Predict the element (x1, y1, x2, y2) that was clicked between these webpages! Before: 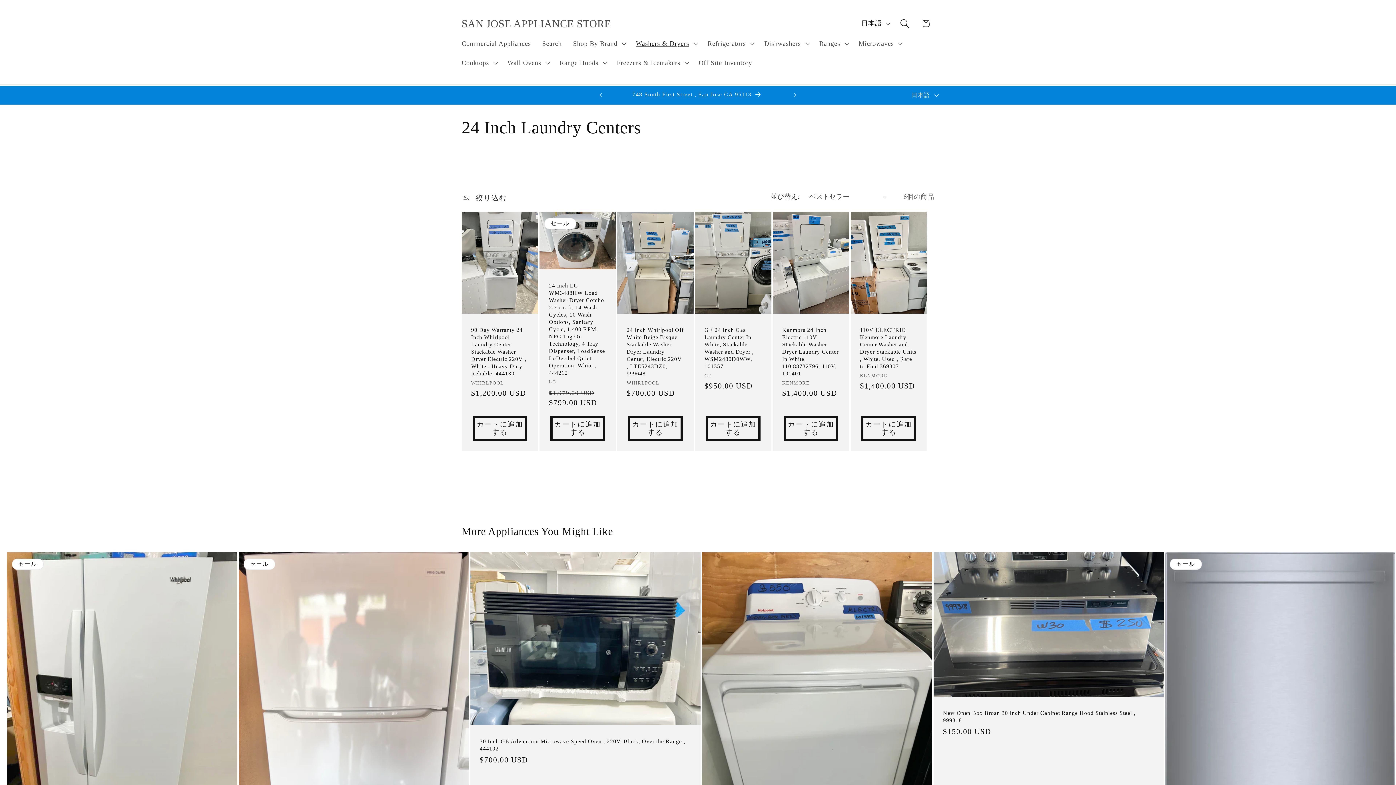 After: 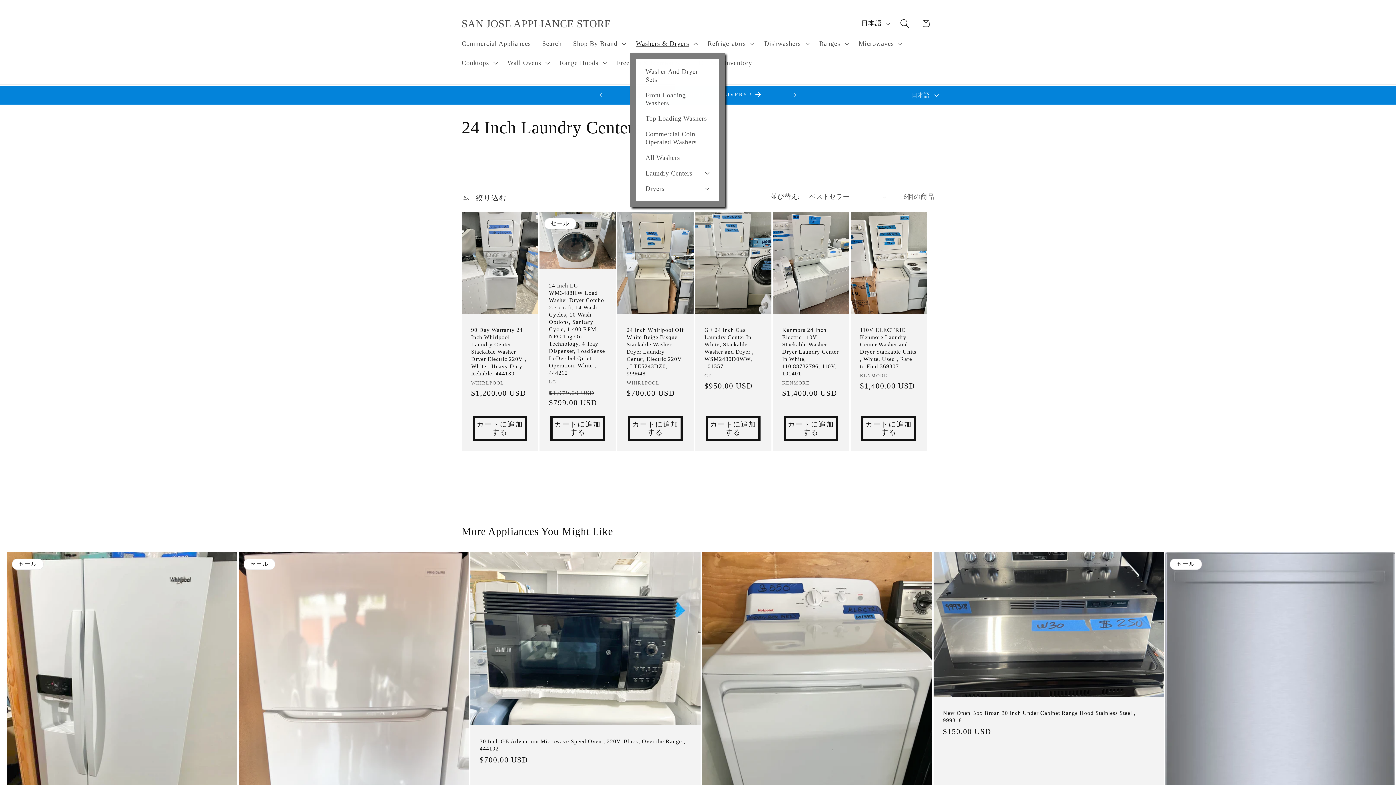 Action: label: Washers & Dryers bbox: (630, 33, 702, 53)